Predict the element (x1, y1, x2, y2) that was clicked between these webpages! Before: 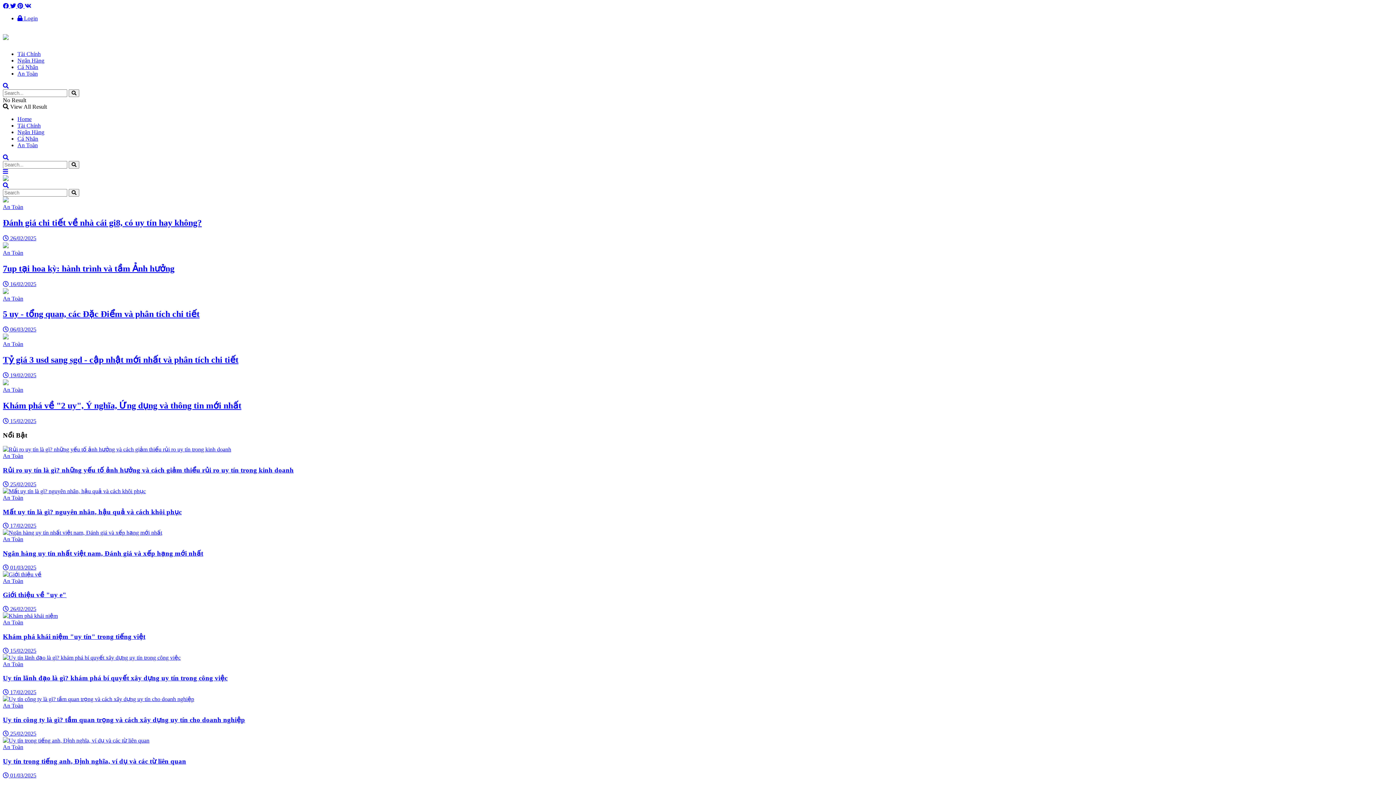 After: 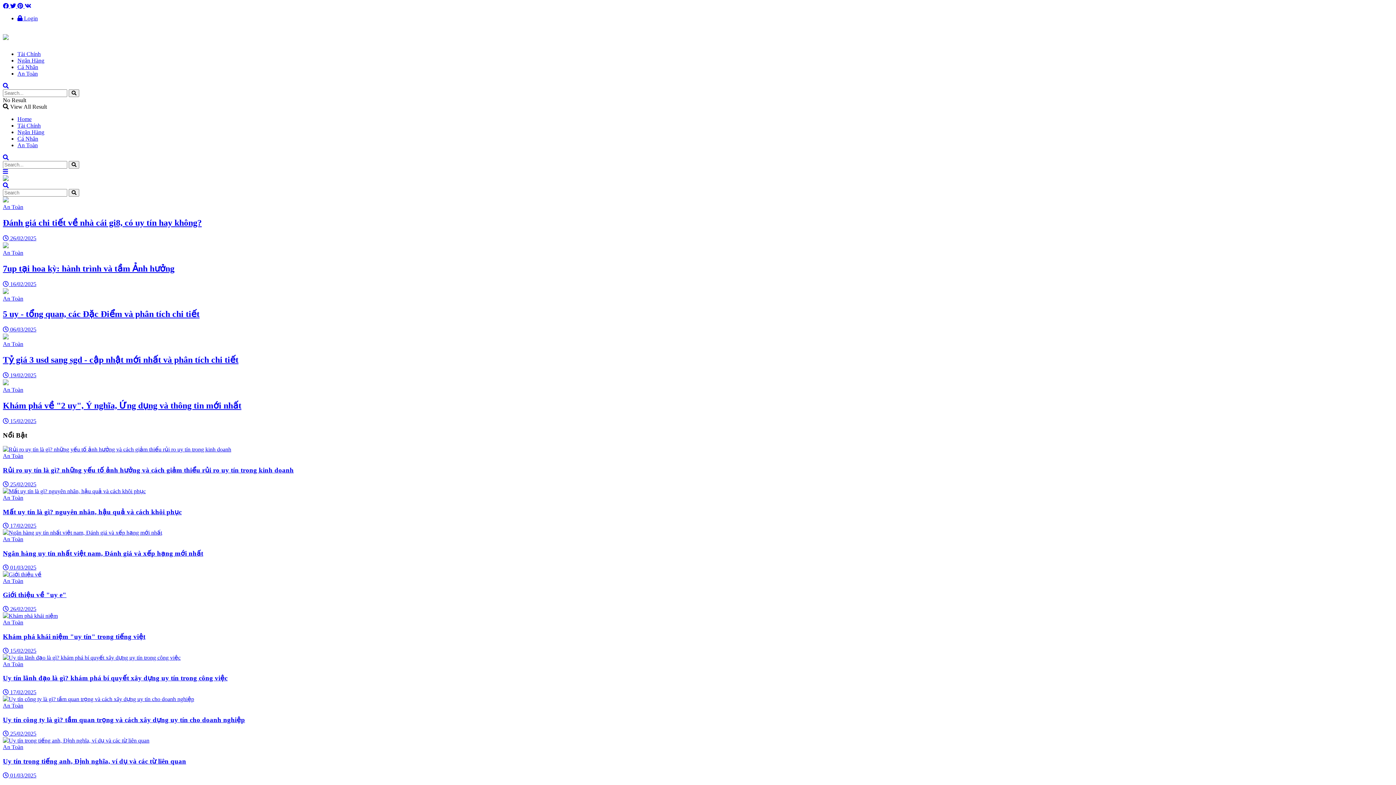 Action: label:  17/02/2025 bbox: (2, 689, 36, 695)